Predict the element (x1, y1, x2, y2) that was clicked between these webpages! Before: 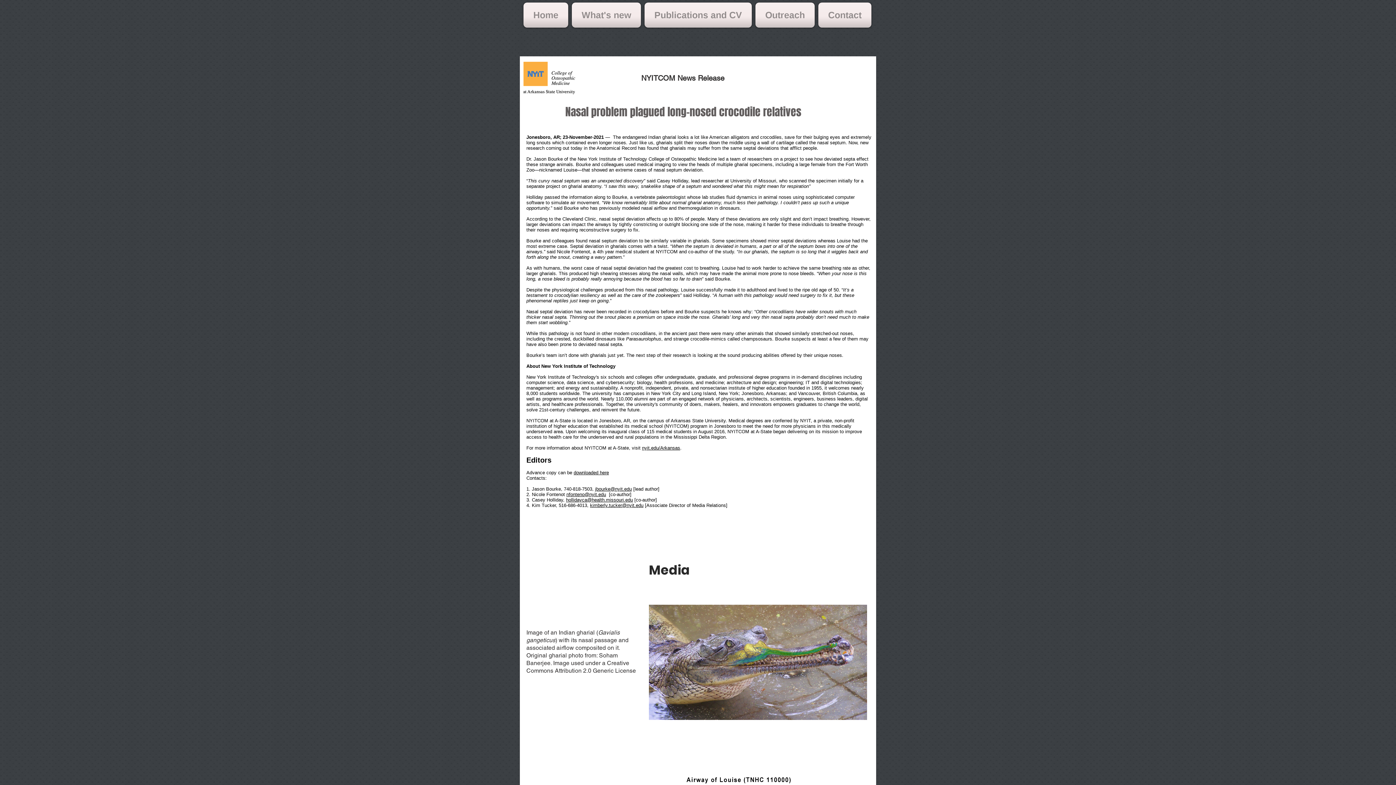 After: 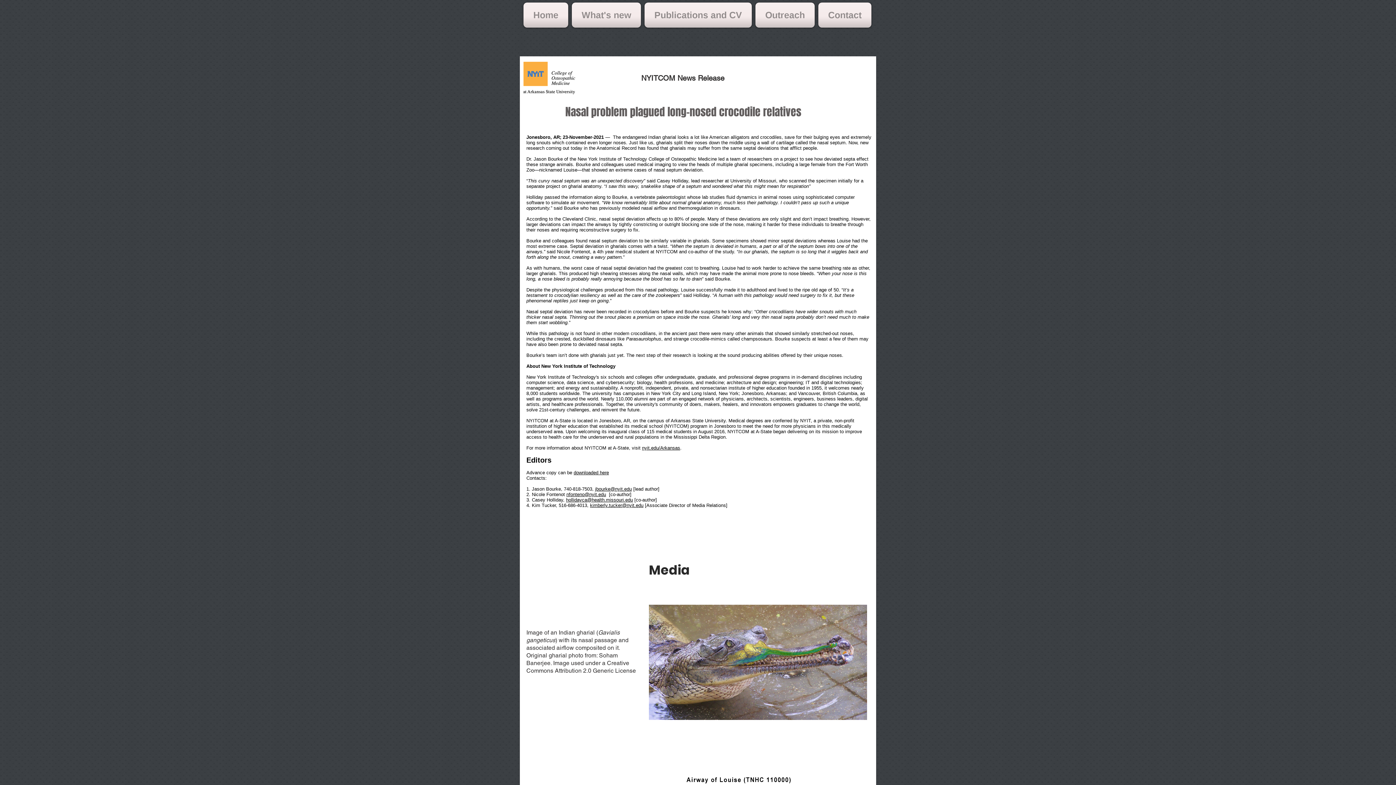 Action: bbox: (642, 445, 680, 450) label: nyit.edu/Arkansas